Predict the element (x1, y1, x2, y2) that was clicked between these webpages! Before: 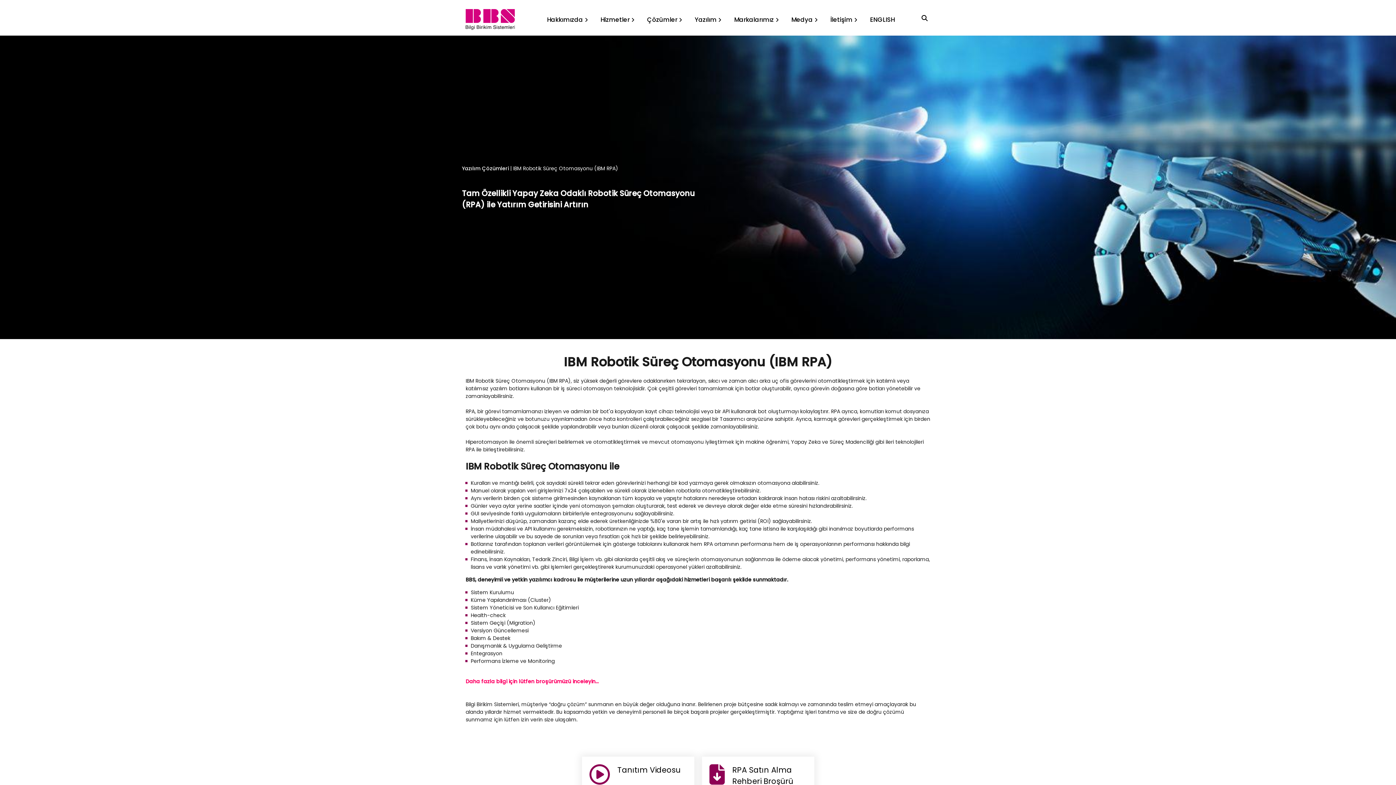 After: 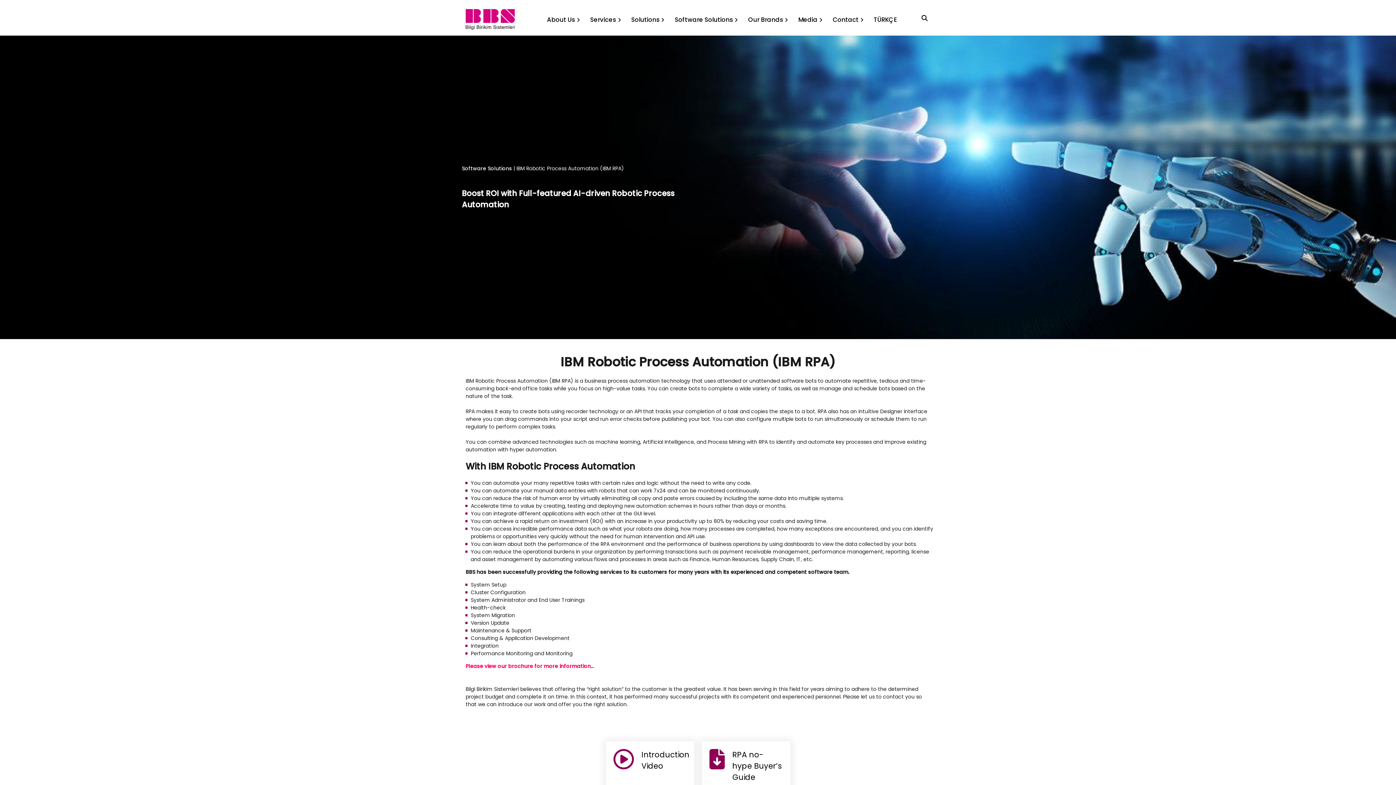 Action: bbox: (867, 12, 897, 26) label: ENGLISH